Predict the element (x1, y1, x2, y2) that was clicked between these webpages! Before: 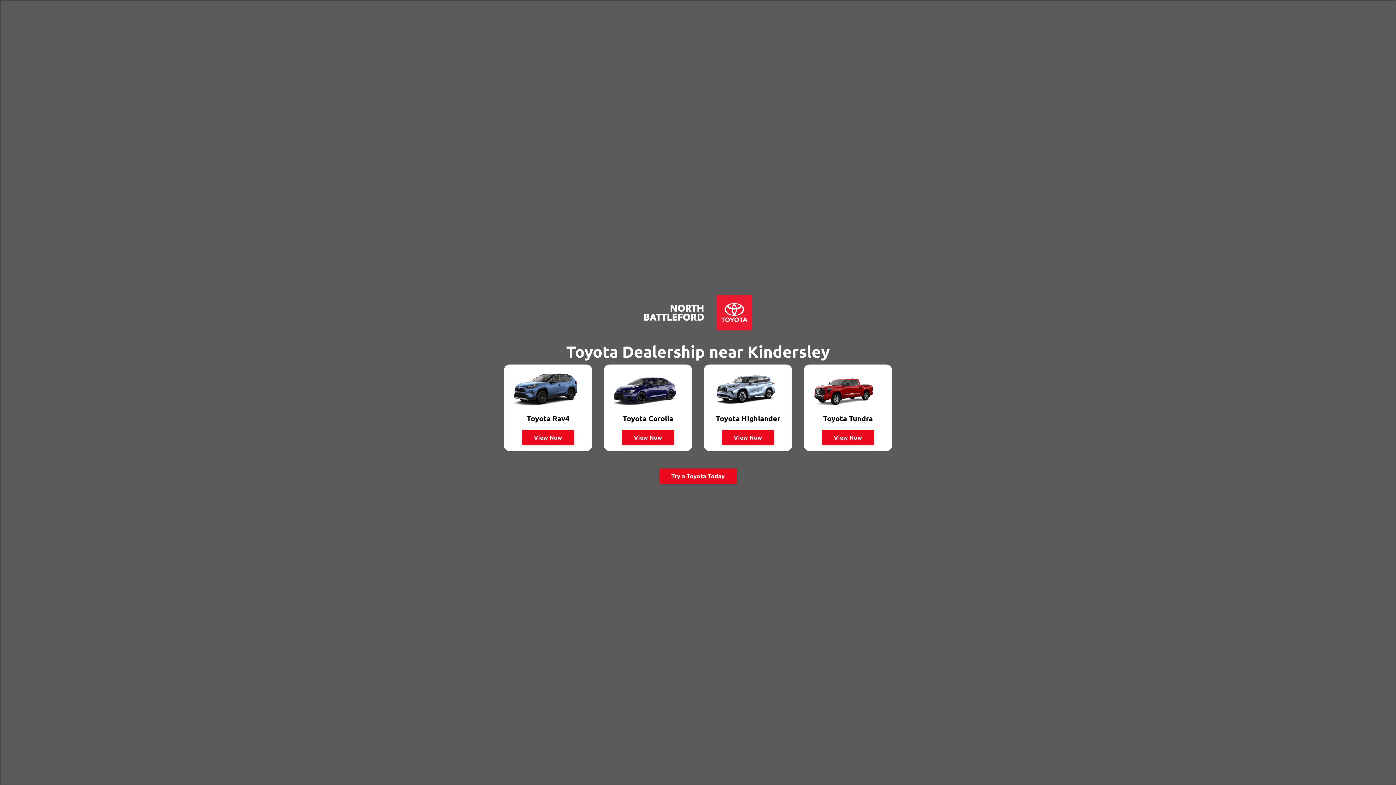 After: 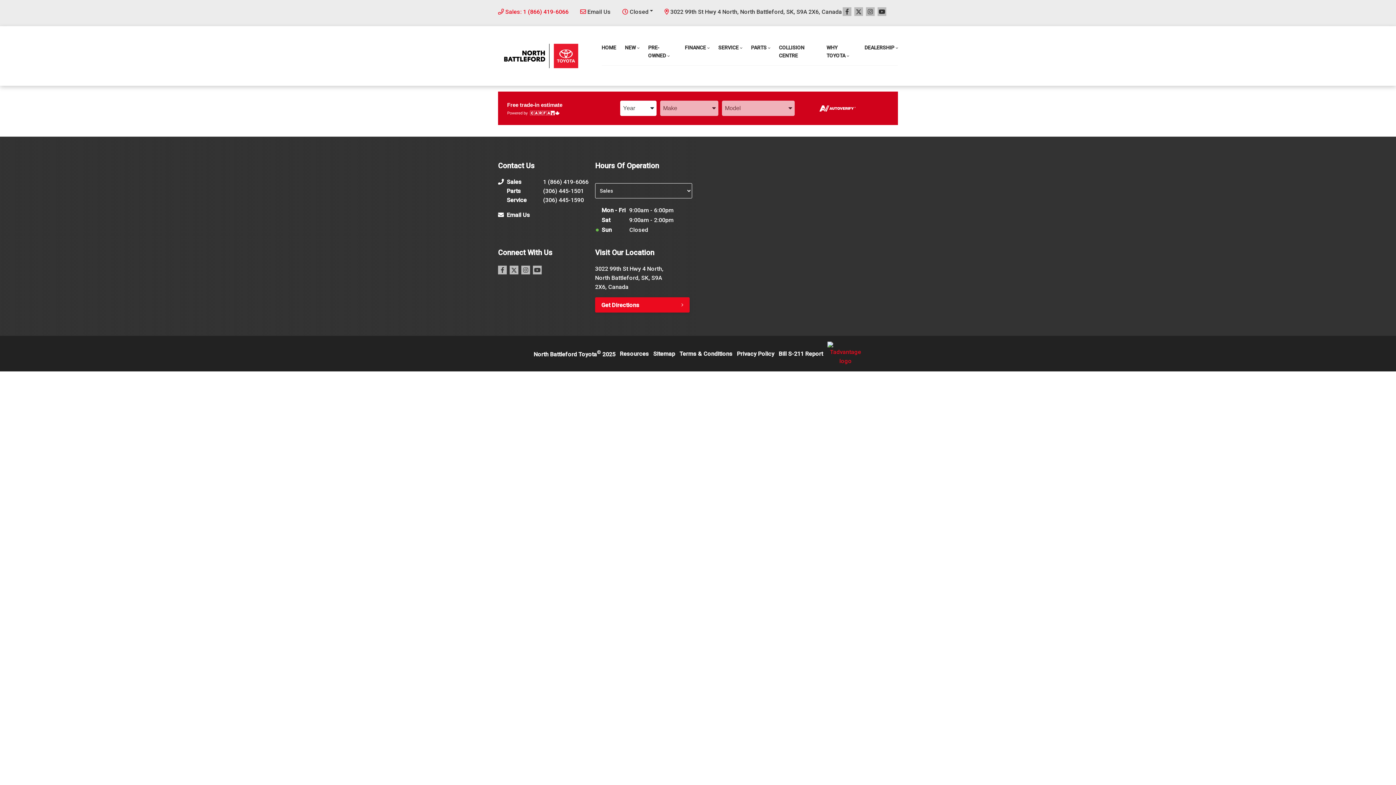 Action: bbox: (822, 430, 874, 445) label: View Now